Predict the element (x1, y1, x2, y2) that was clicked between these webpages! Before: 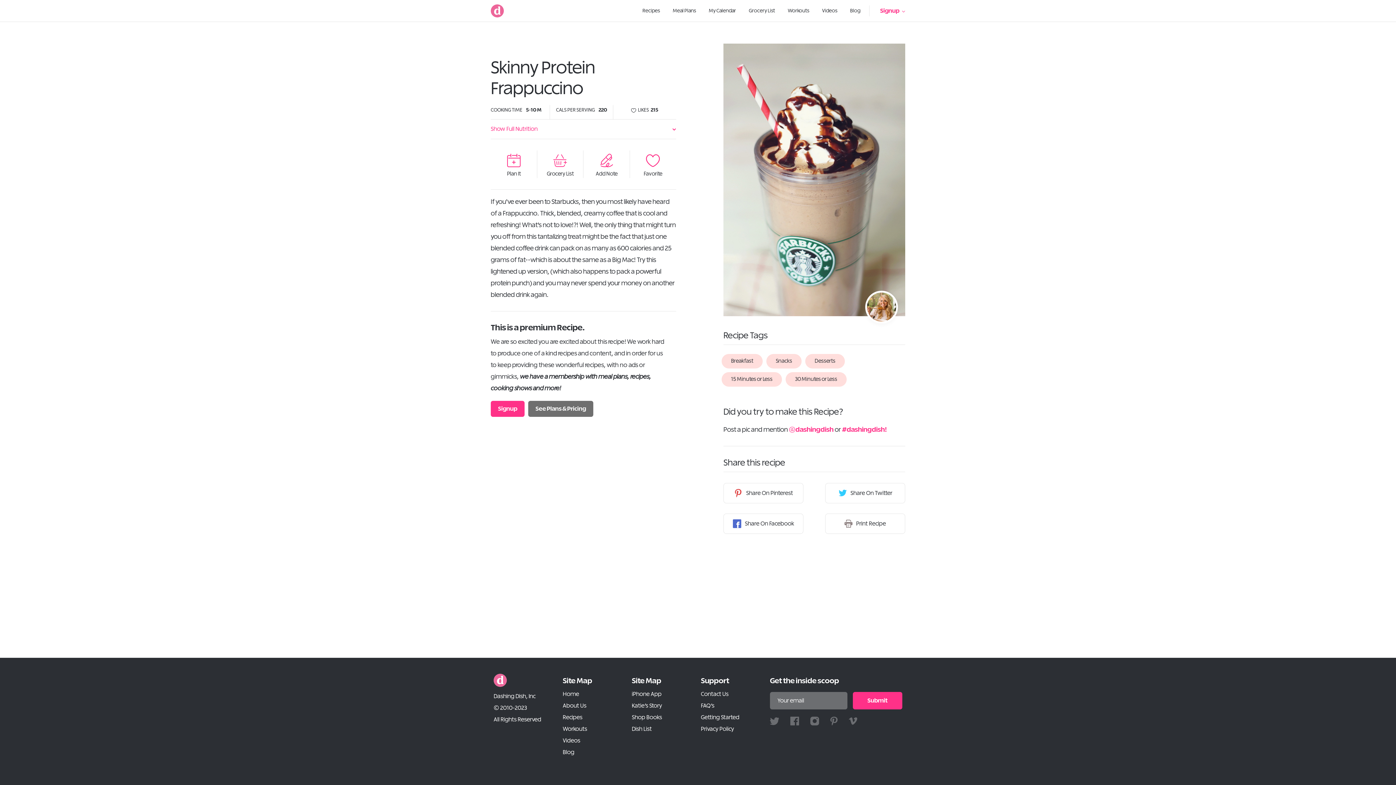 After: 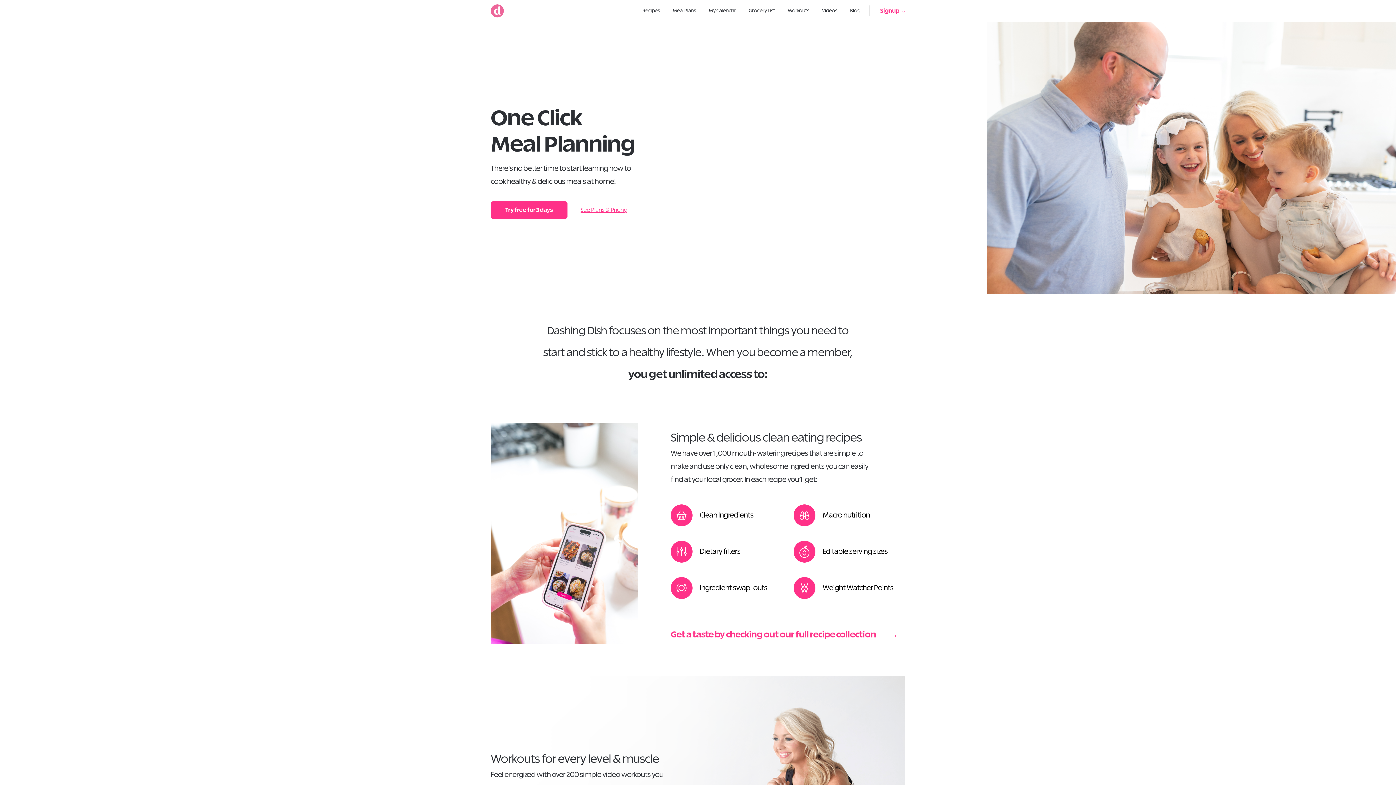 Action: bbox: (490, 4, 504, 17)